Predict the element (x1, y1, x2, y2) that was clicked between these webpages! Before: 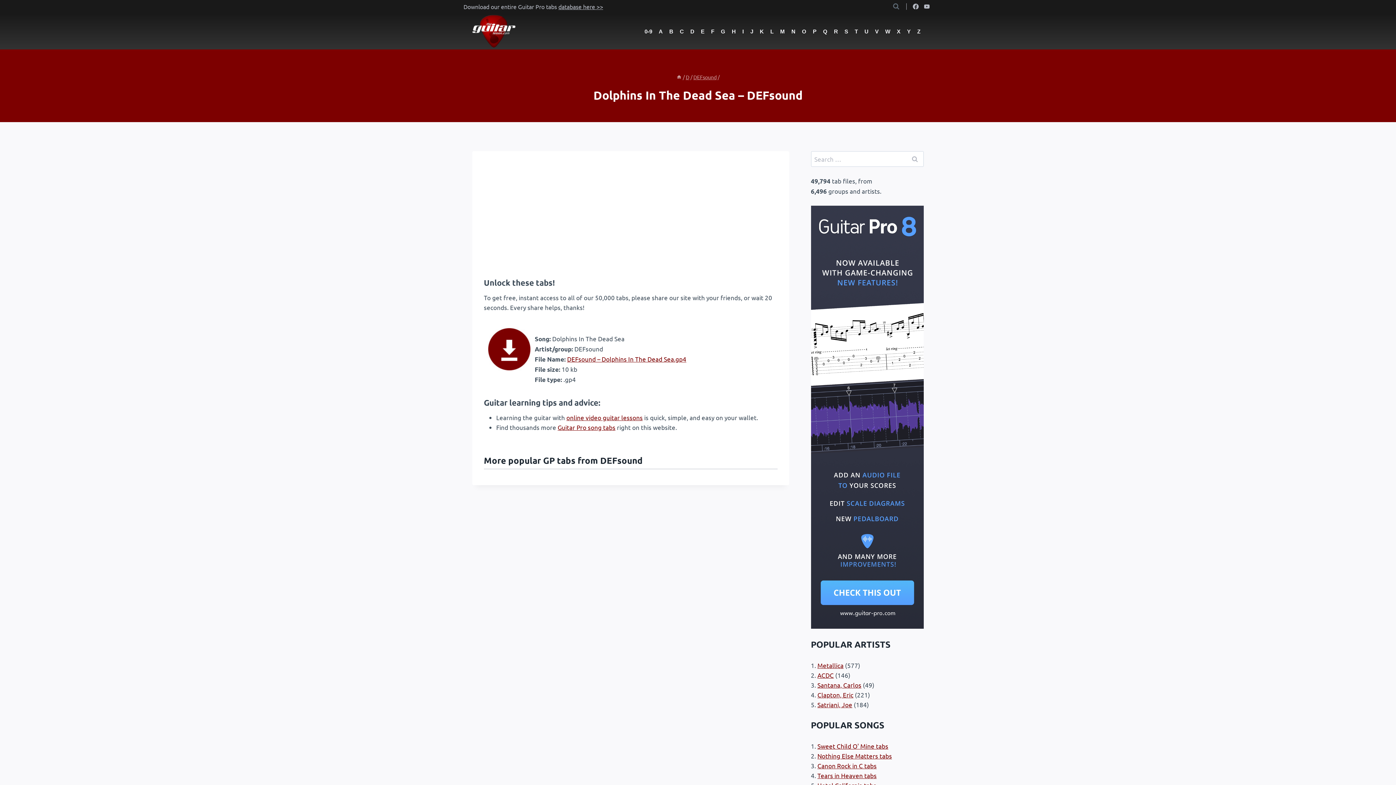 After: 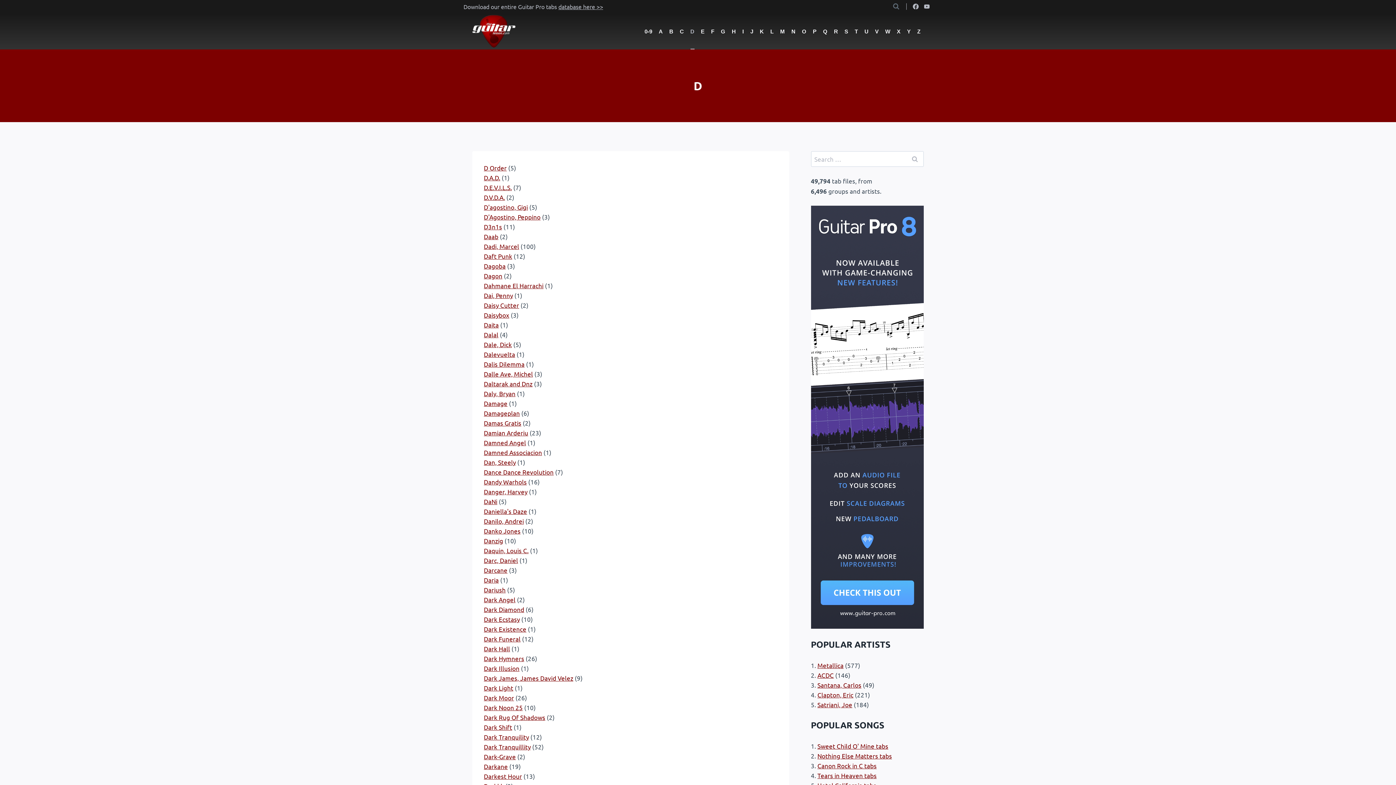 Action: bbox: (687, 13, 697, 49) label: D